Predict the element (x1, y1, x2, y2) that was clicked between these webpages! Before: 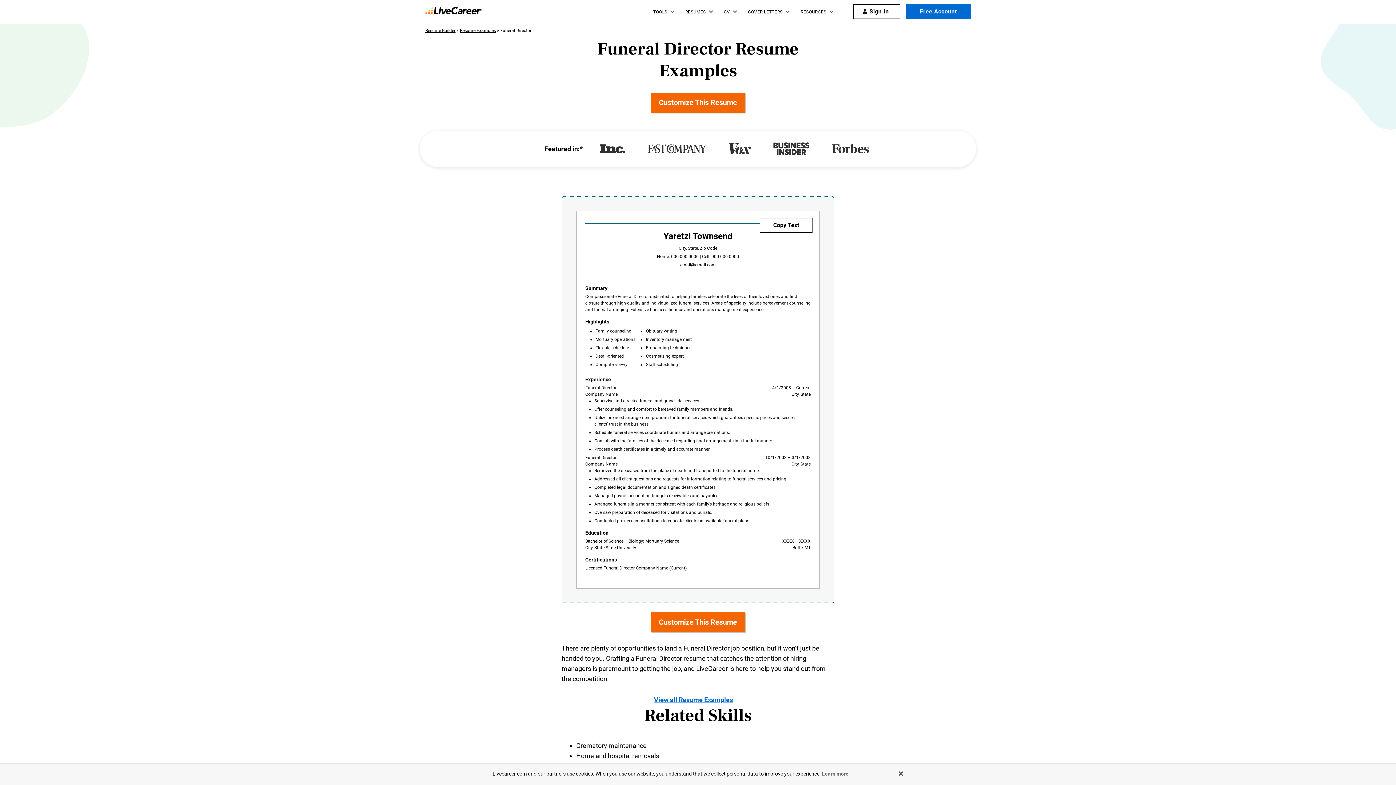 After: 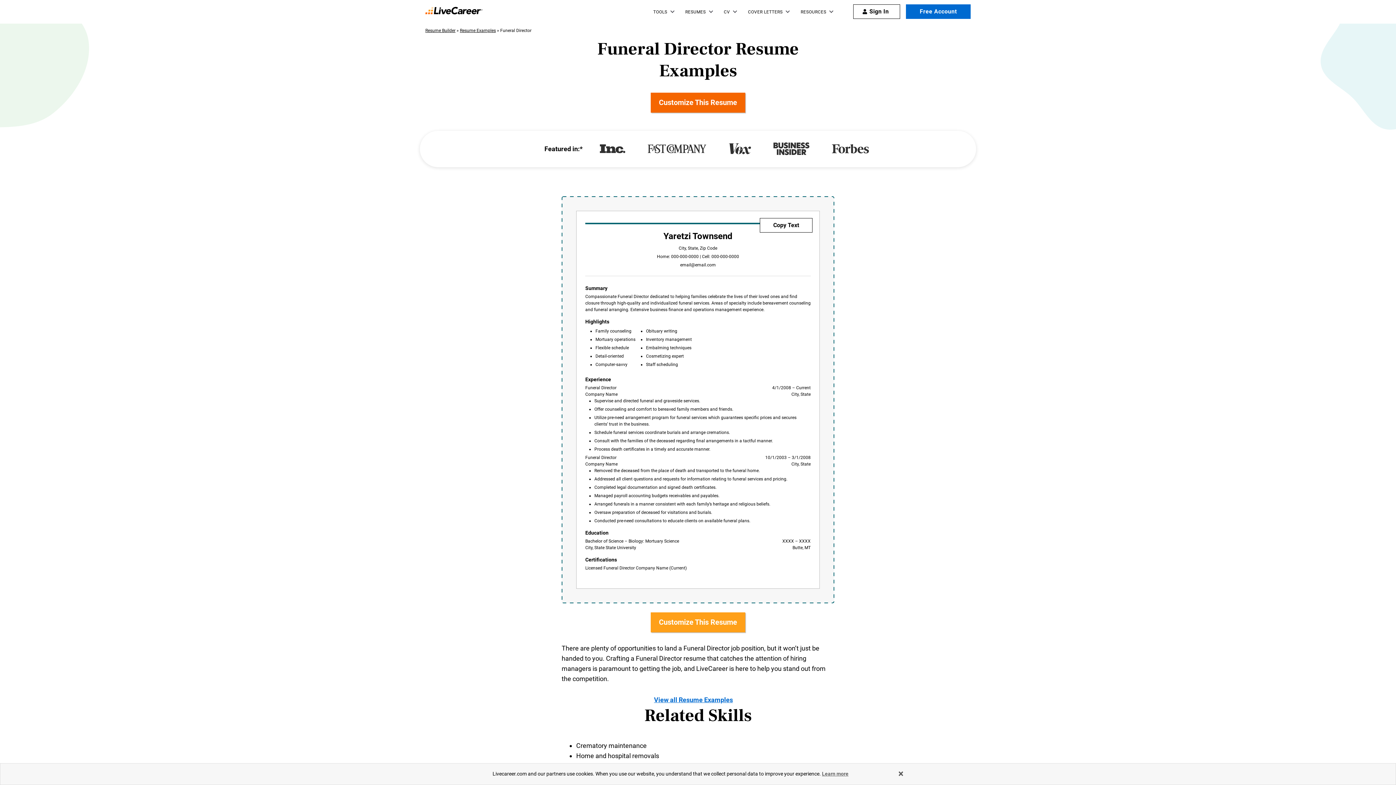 Action: label: Customize This Resume bbox: (650, 612, 745, 632)